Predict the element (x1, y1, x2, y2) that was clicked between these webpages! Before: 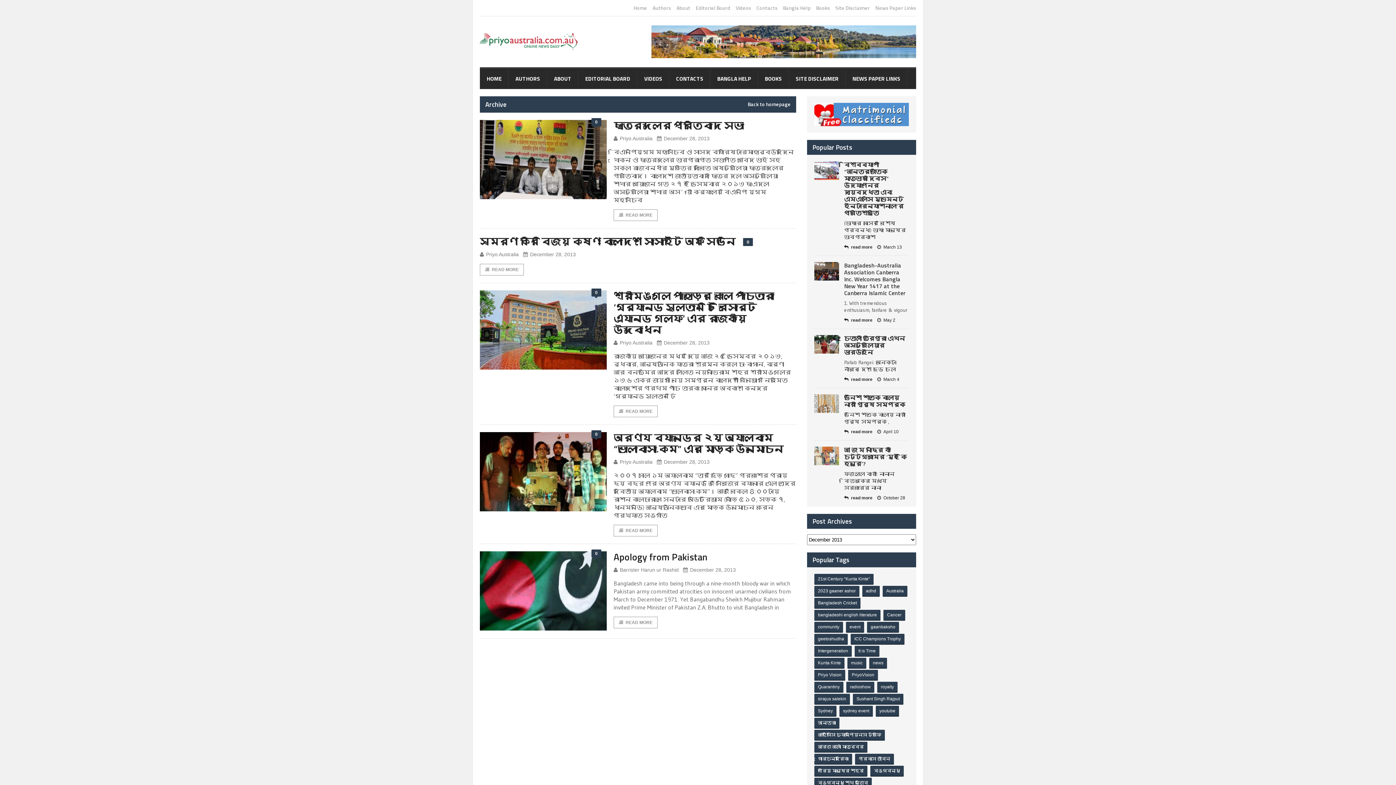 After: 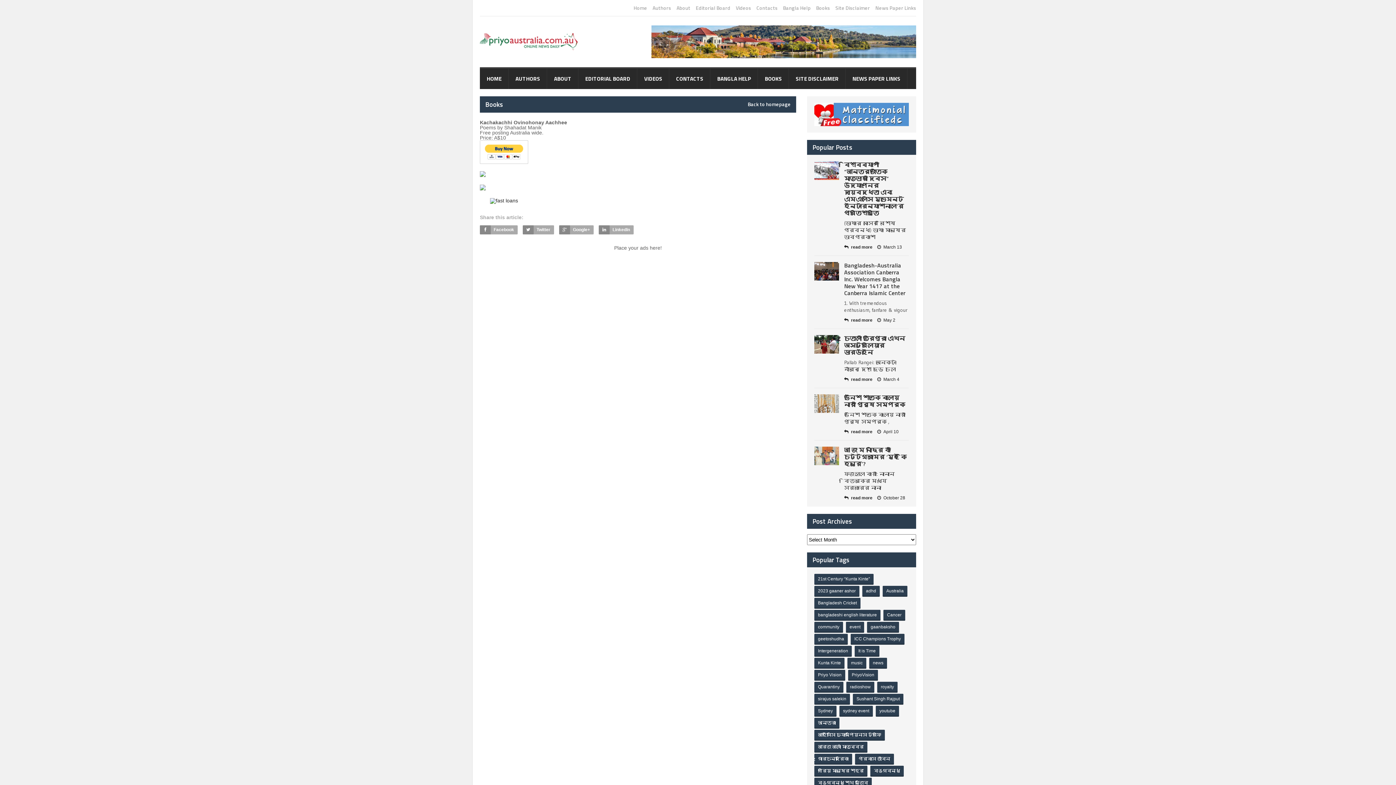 Action: label: Books bbox: (816, 5, 830, 10)